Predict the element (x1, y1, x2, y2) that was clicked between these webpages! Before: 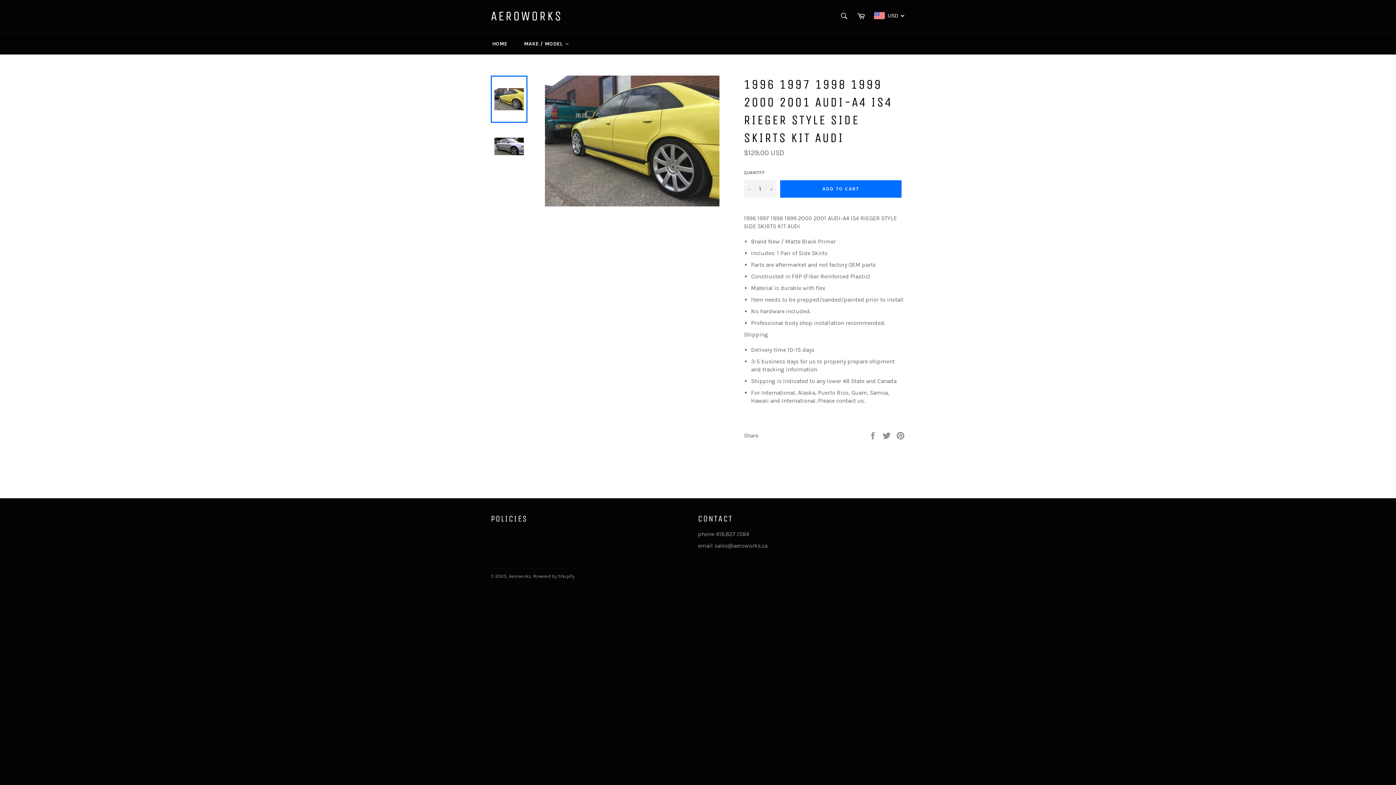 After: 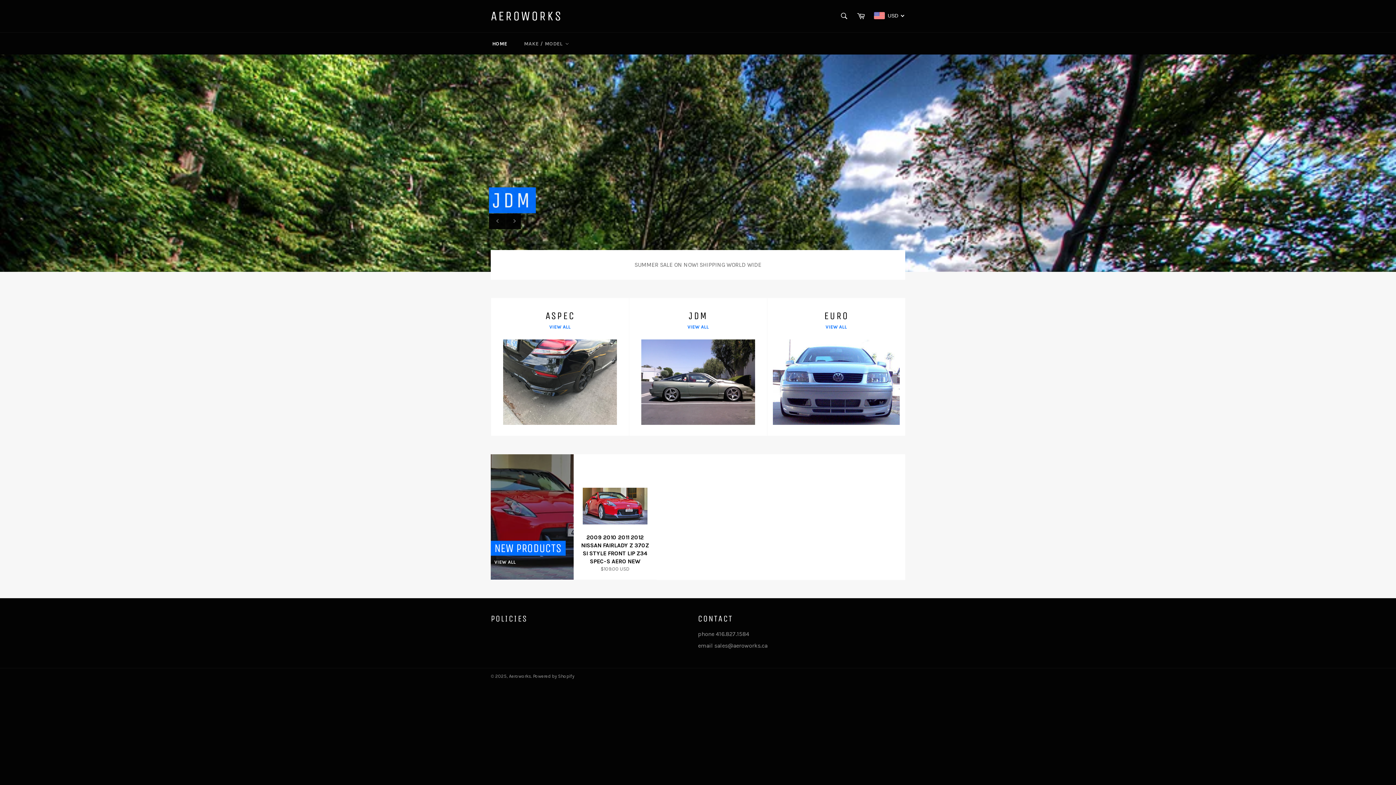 Action: label: HOME bbox: (483, 32, 515, 54)